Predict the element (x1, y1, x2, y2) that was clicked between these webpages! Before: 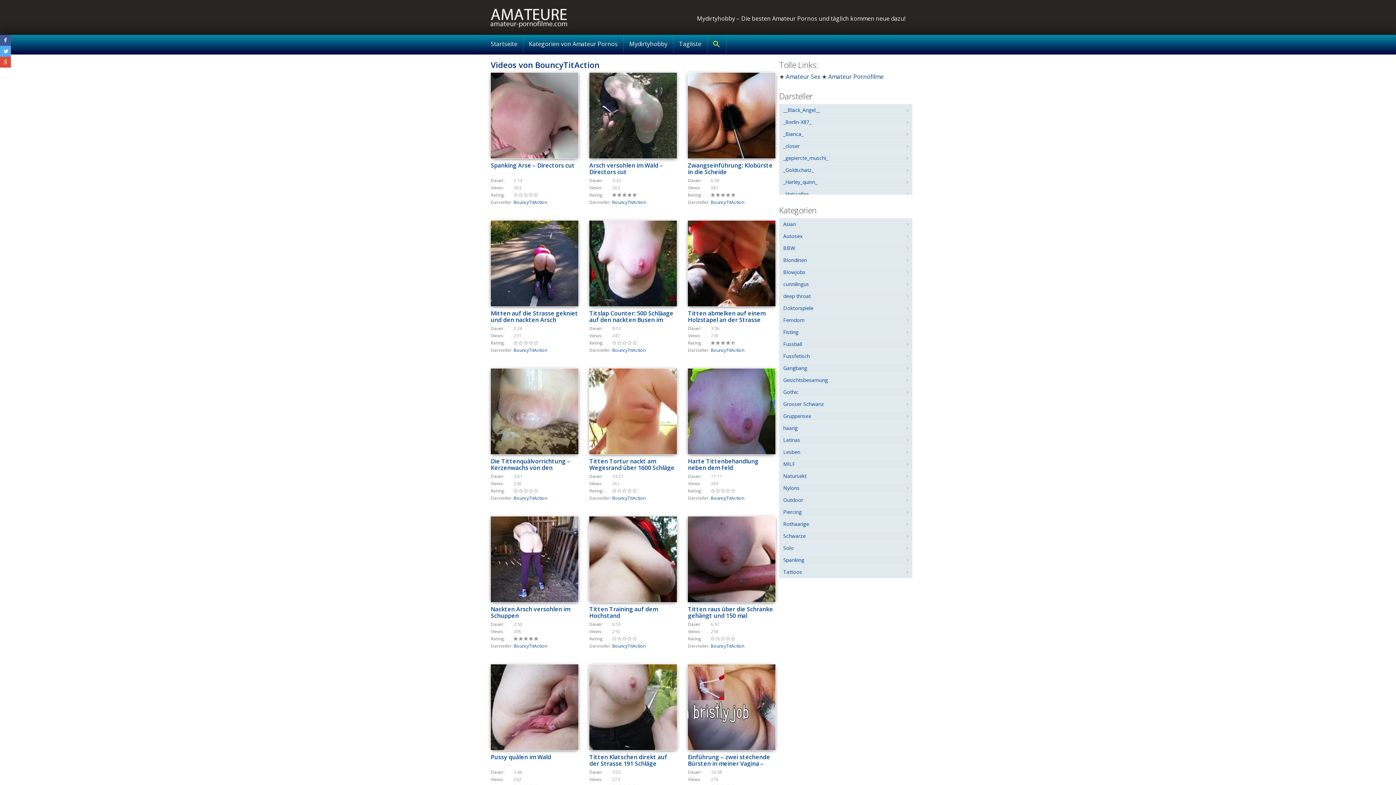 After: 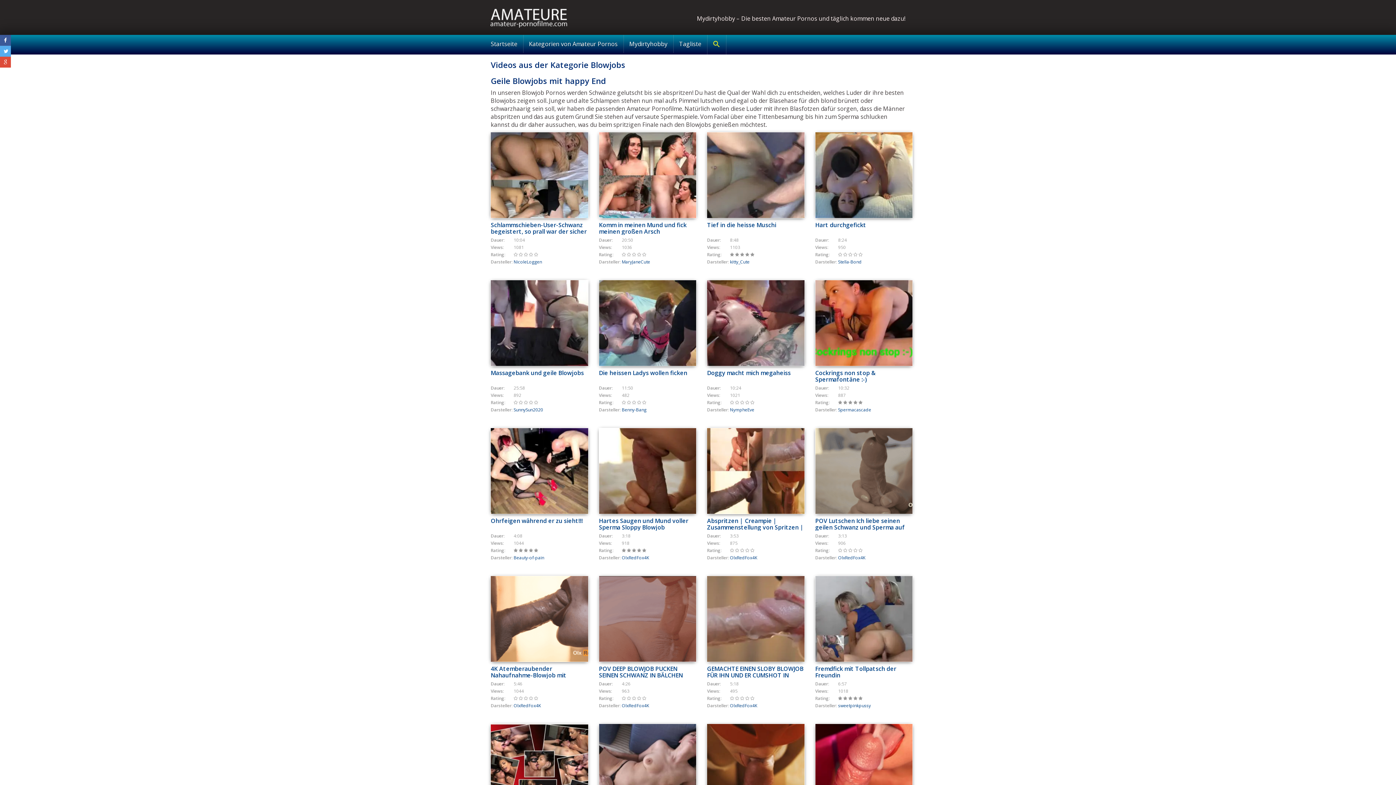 Action: bbox: (779, 266, 912, 278) label: Blowjobs